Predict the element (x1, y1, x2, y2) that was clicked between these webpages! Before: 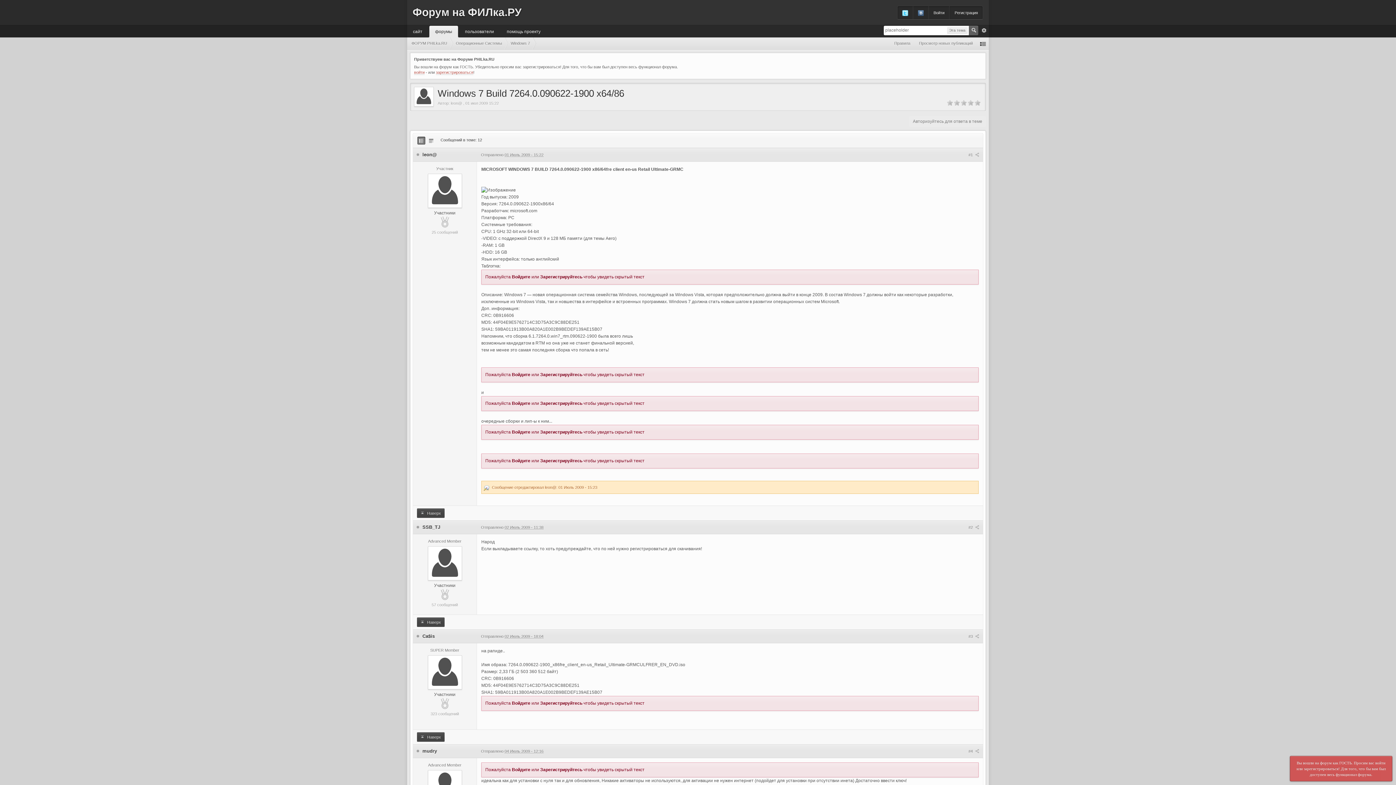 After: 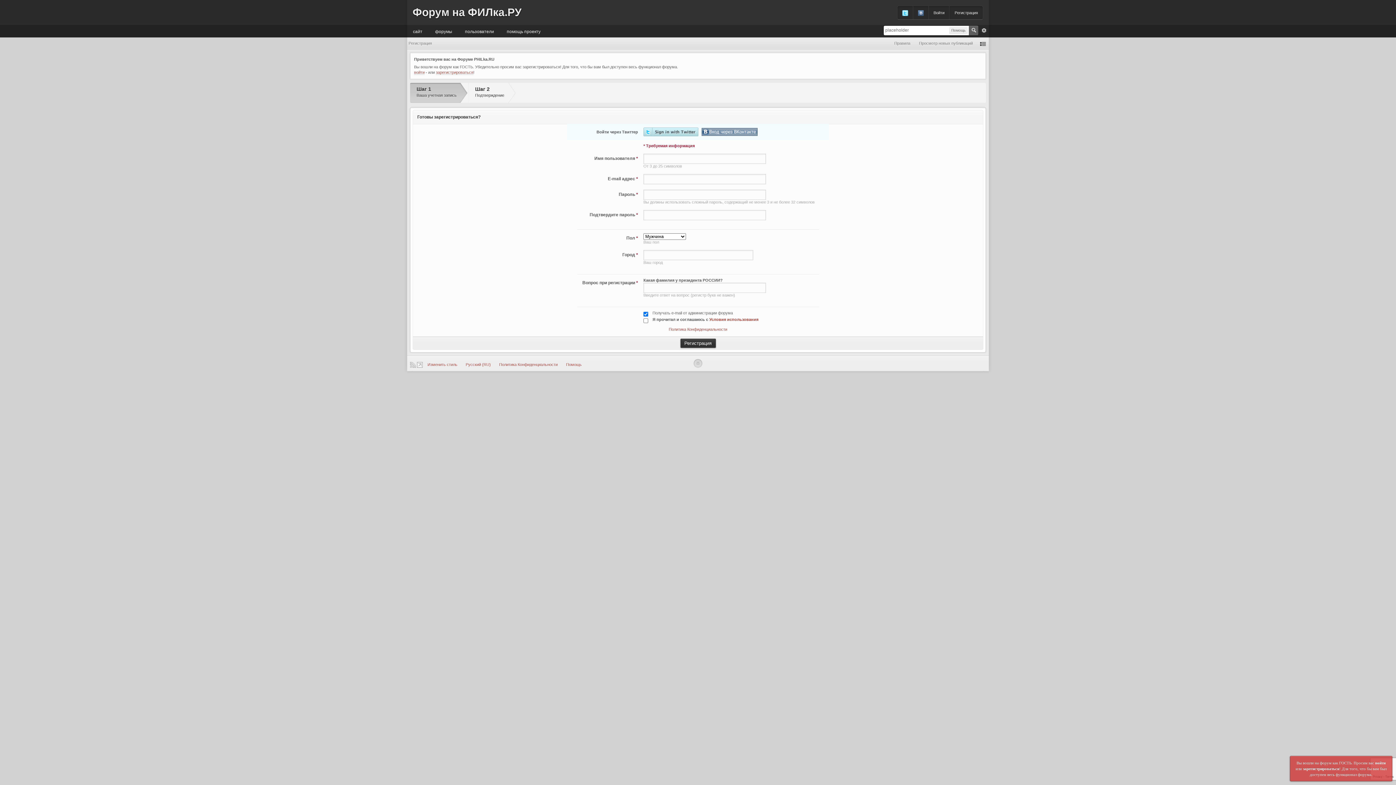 Action: bbox: (949, 6, 982, 19) label: Регистрация